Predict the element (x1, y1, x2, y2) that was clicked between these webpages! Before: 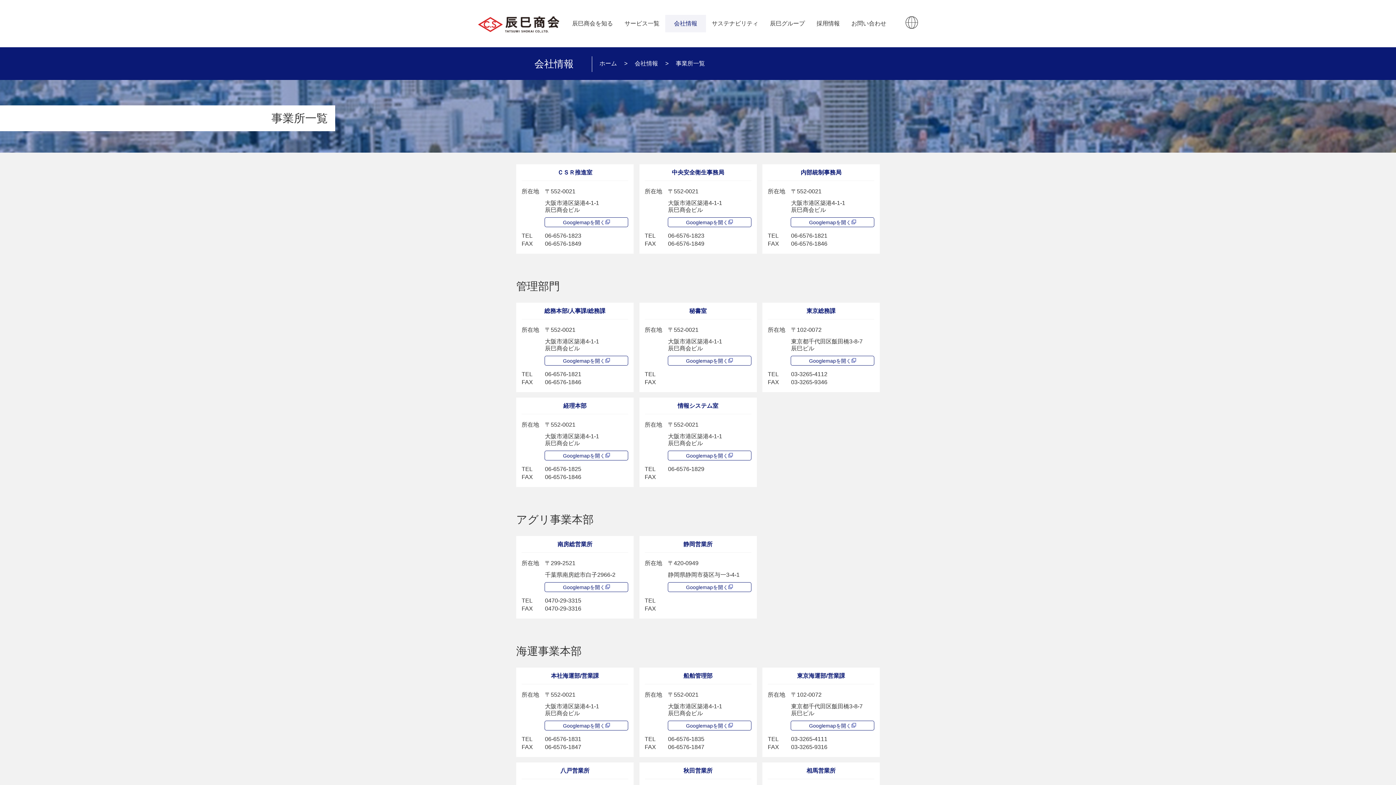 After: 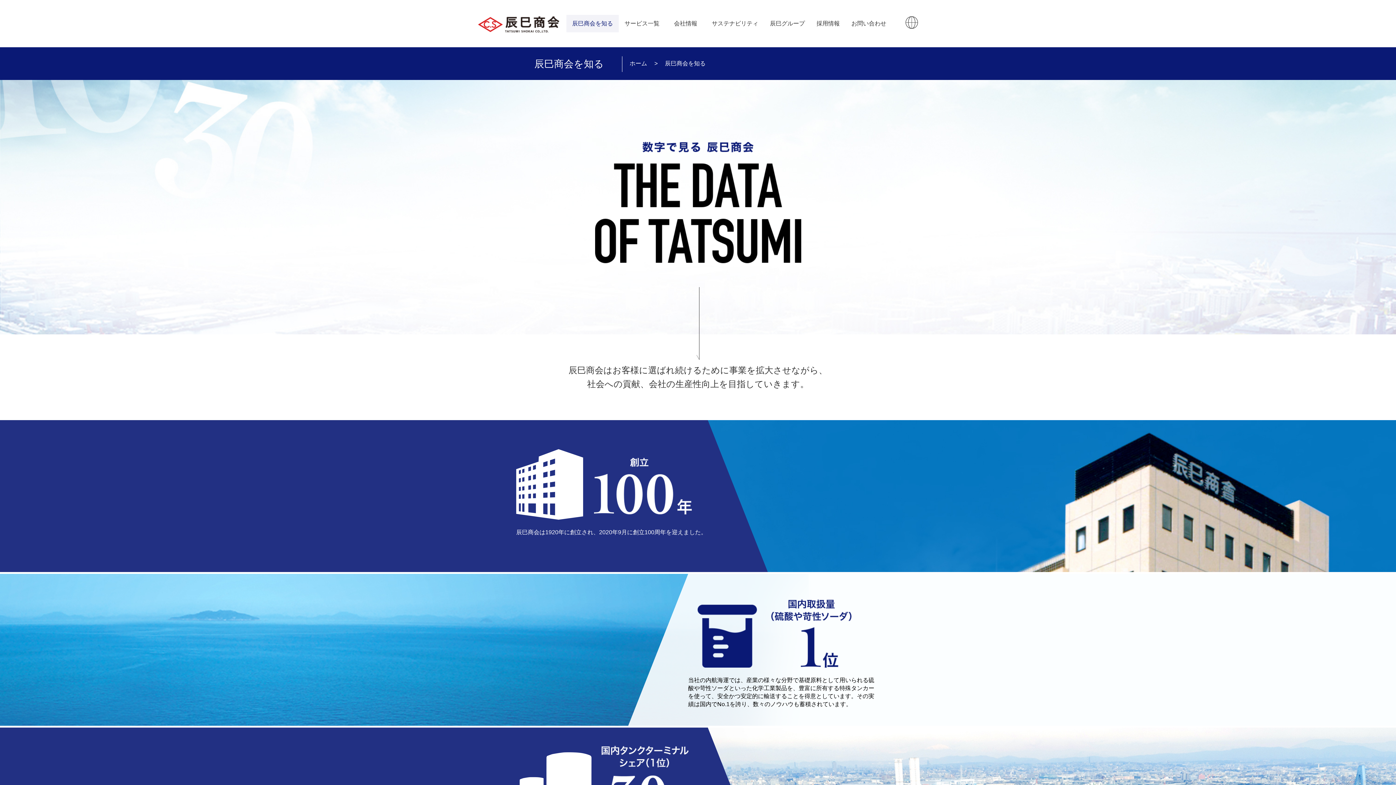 Action: bbox: (566, 0, 618, 47) label: 辰巳商会を知る